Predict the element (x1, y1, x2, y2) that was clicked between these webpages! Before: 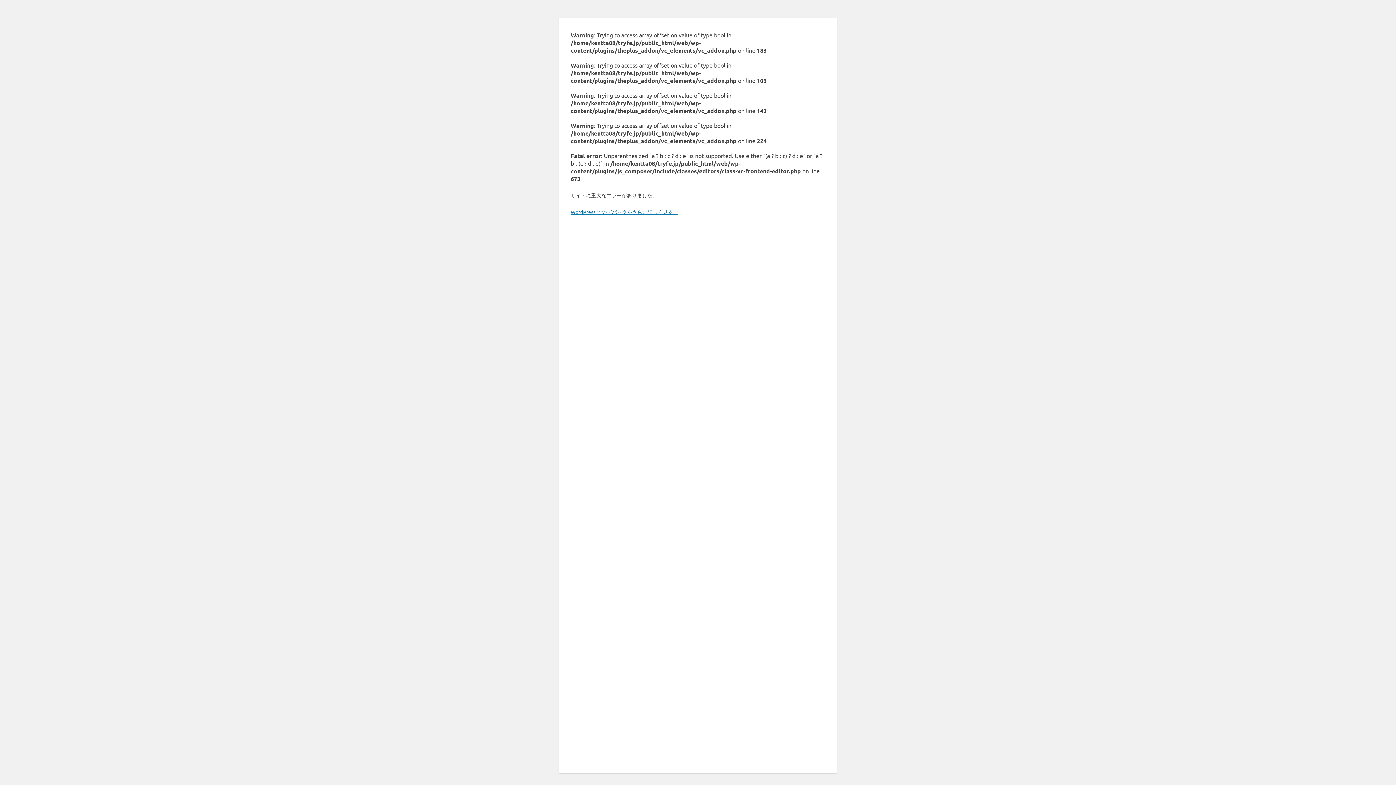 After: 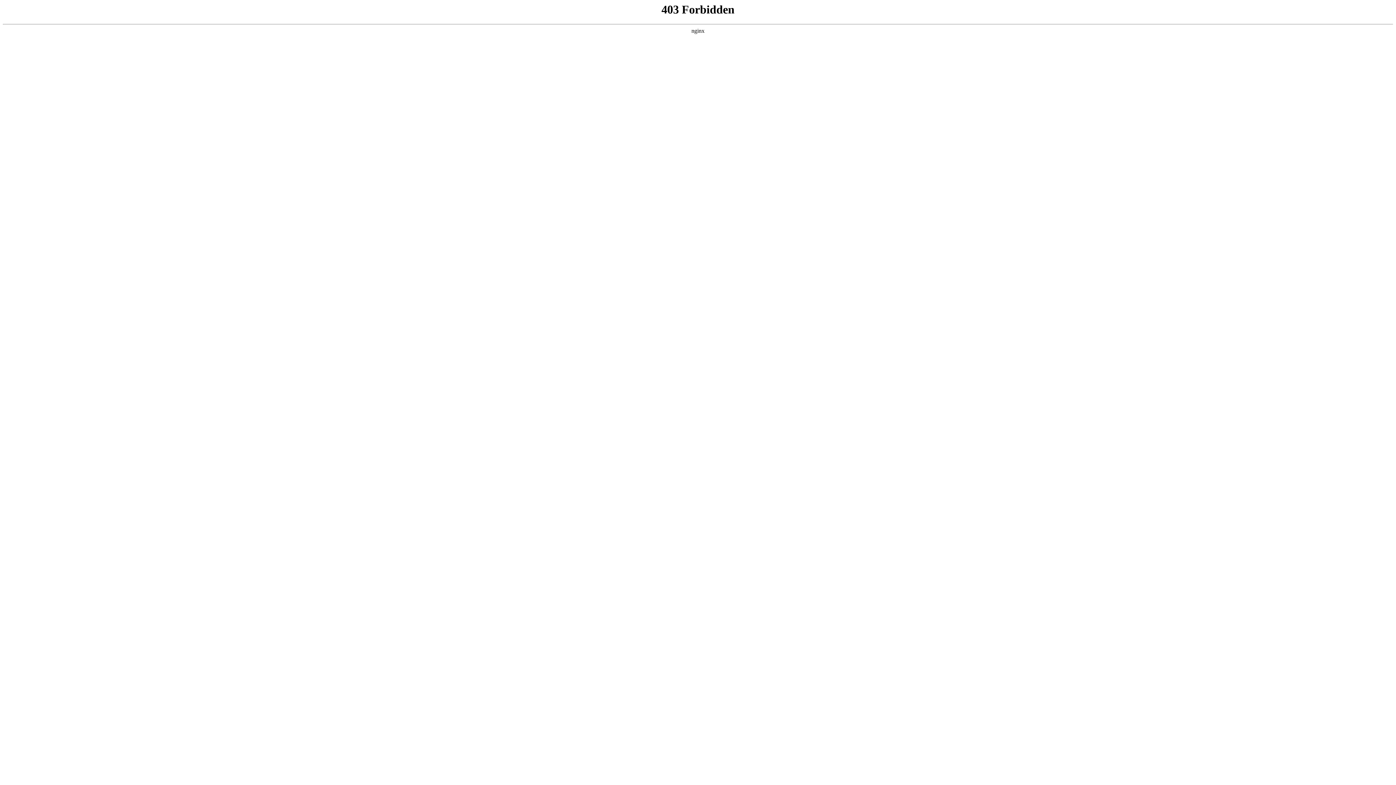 Action: label: WordPress でのデバッグをさらに詳しく見る。 bbox: (570, 208, 678, 215)